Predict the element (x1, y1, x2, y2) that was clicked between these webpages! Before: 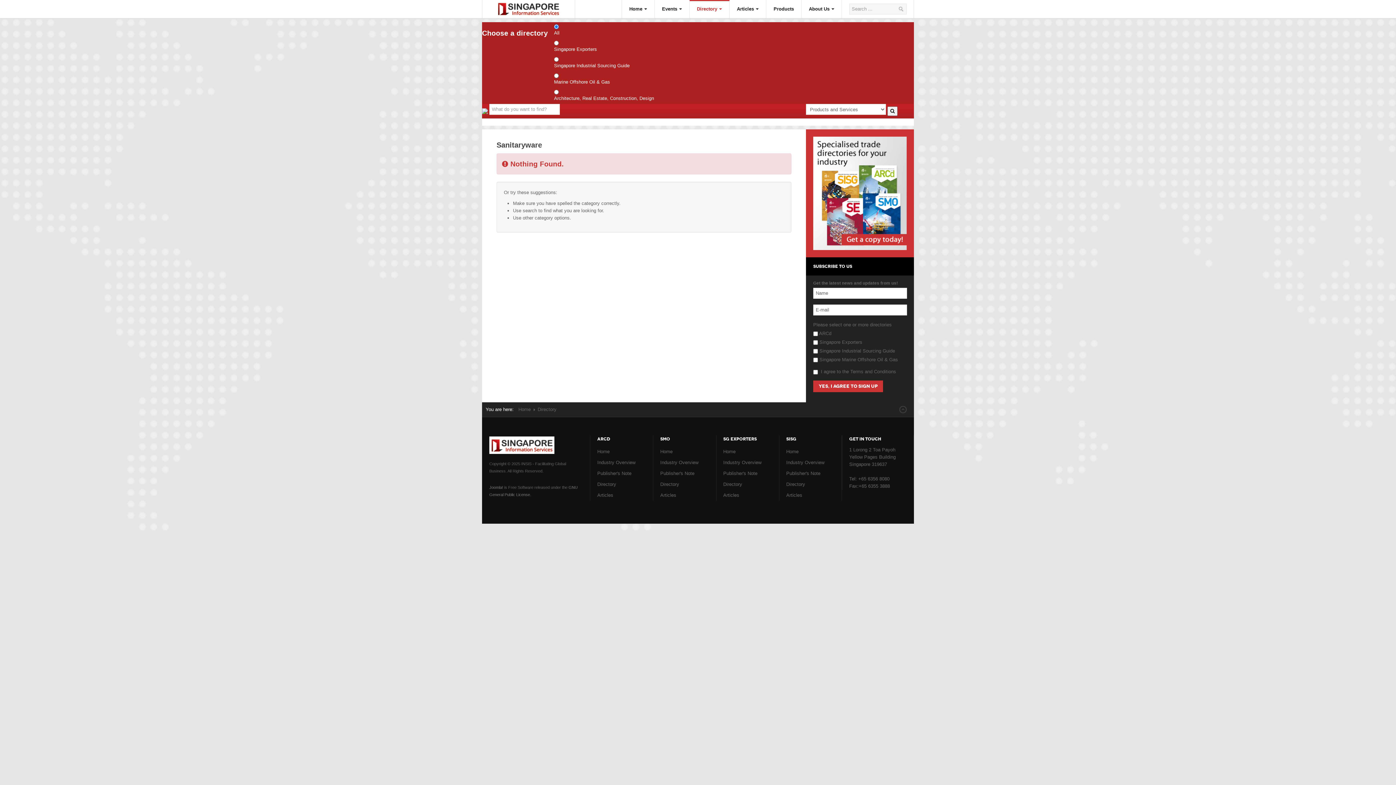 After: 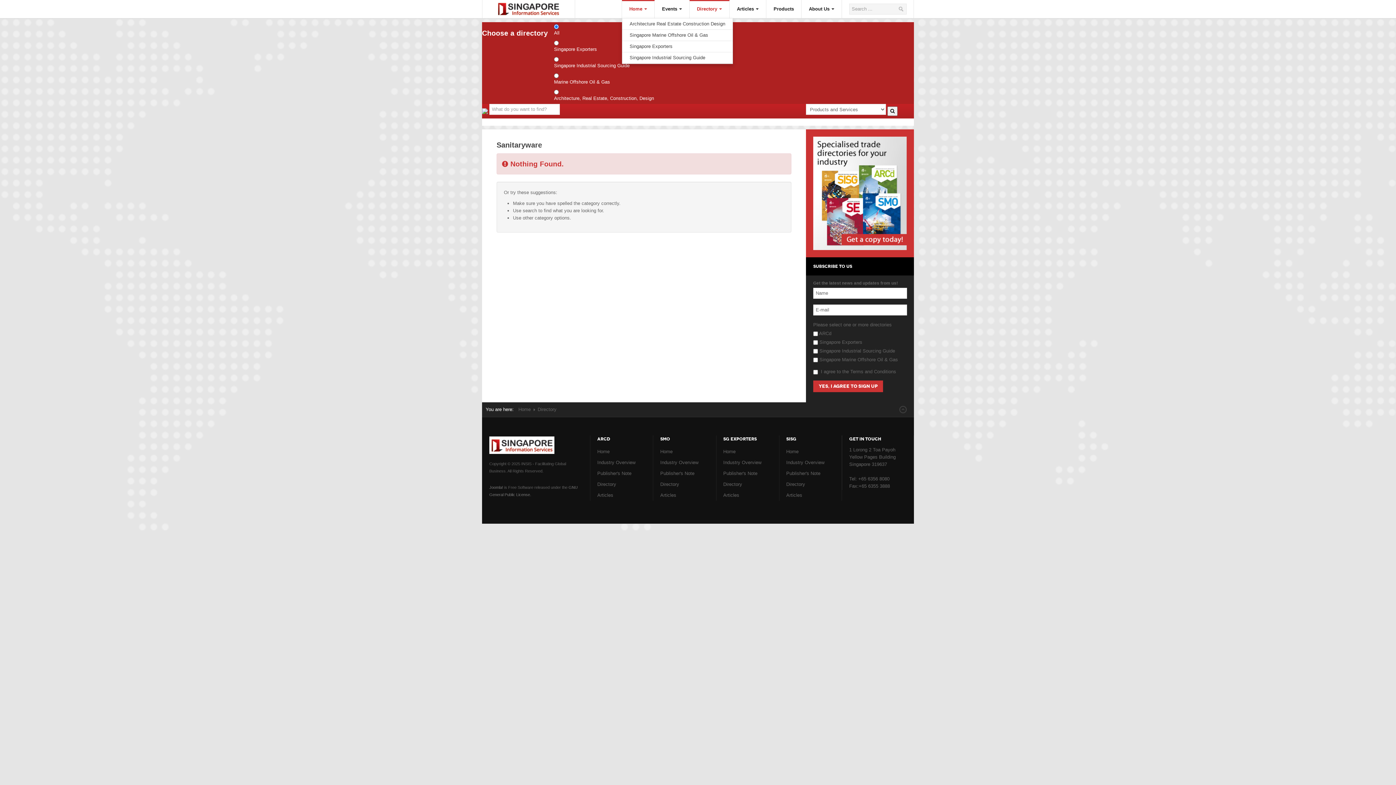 Action: label: Home bbox: (622, 0, 654, 18)